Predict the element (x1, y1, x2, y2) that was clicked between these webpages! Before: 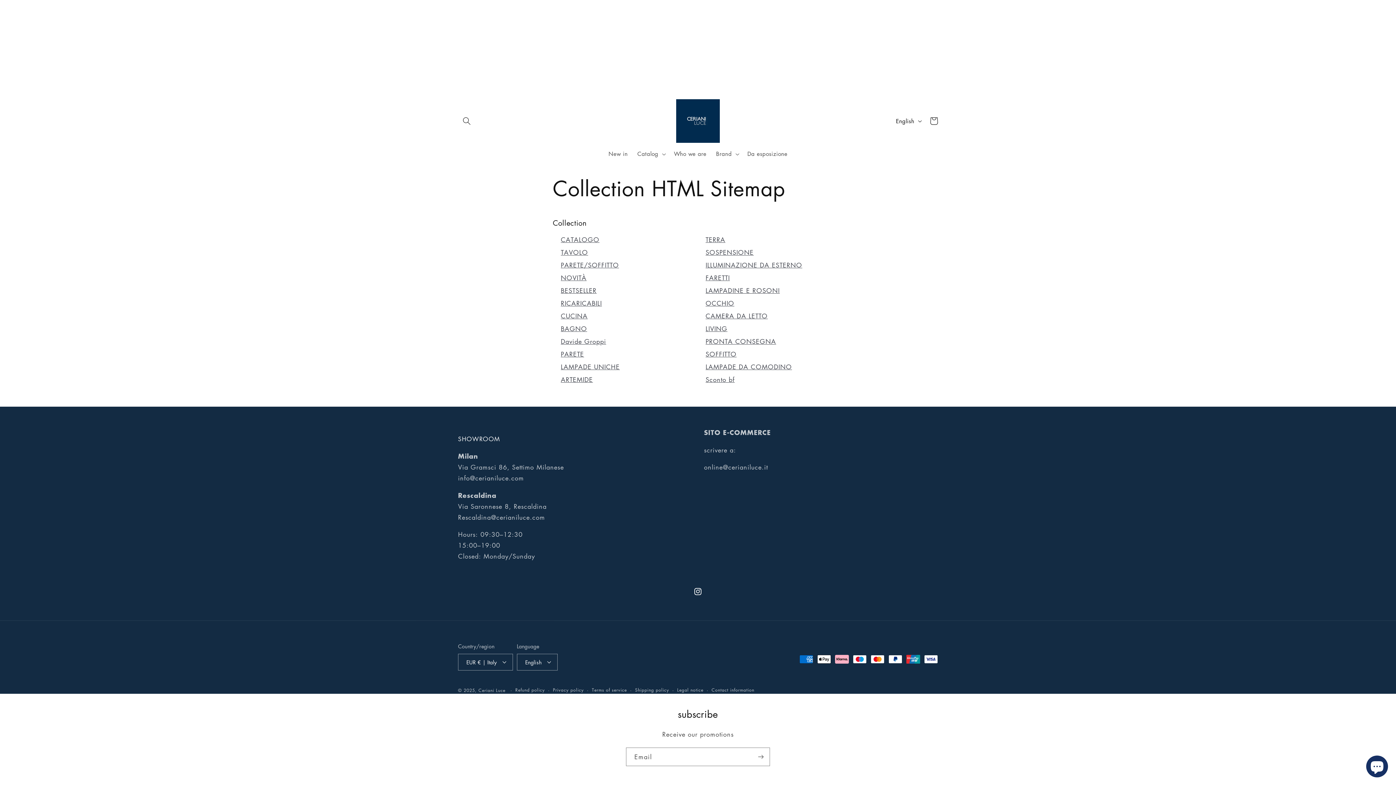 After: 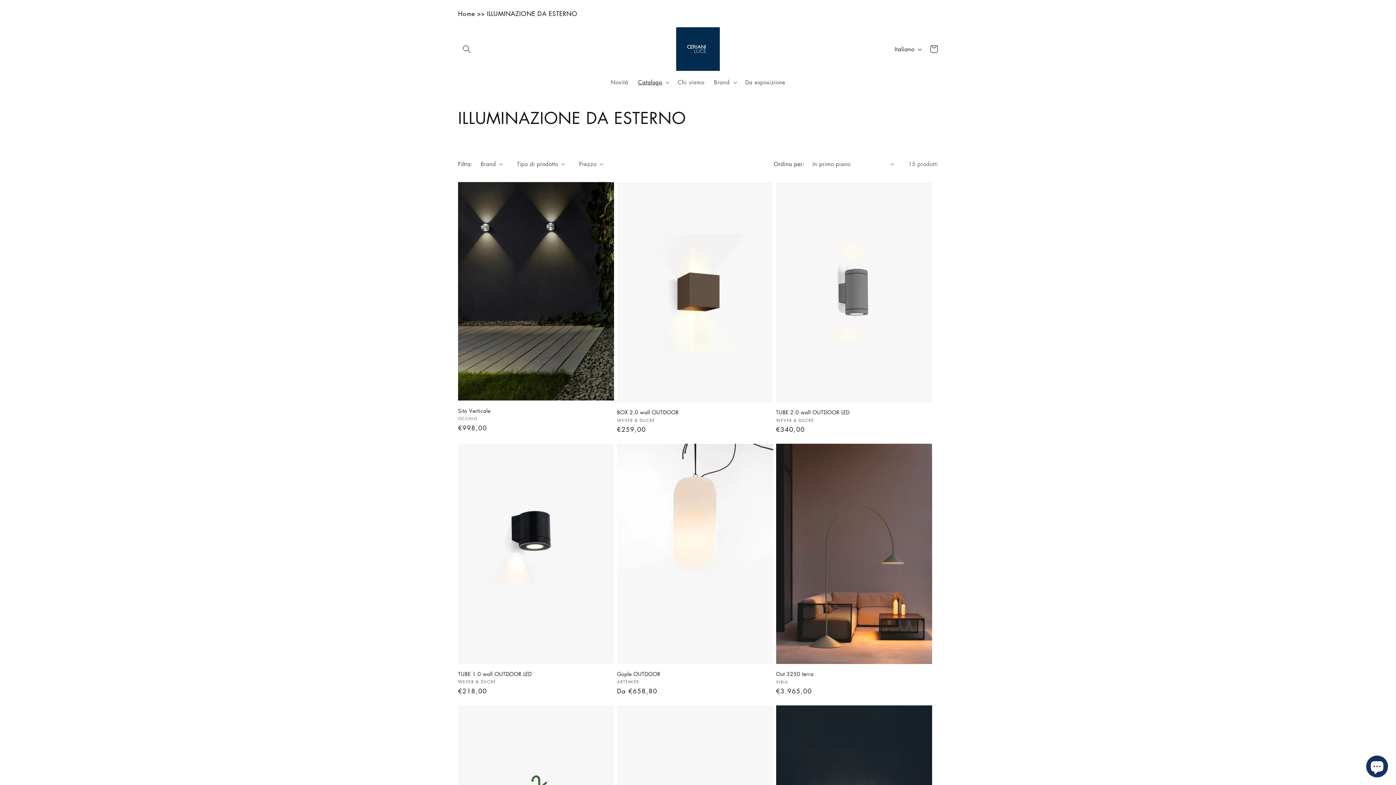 Action: label: ILLUMINAZIONE DA ESTERNO bbox: (705, 260, 802, 269)